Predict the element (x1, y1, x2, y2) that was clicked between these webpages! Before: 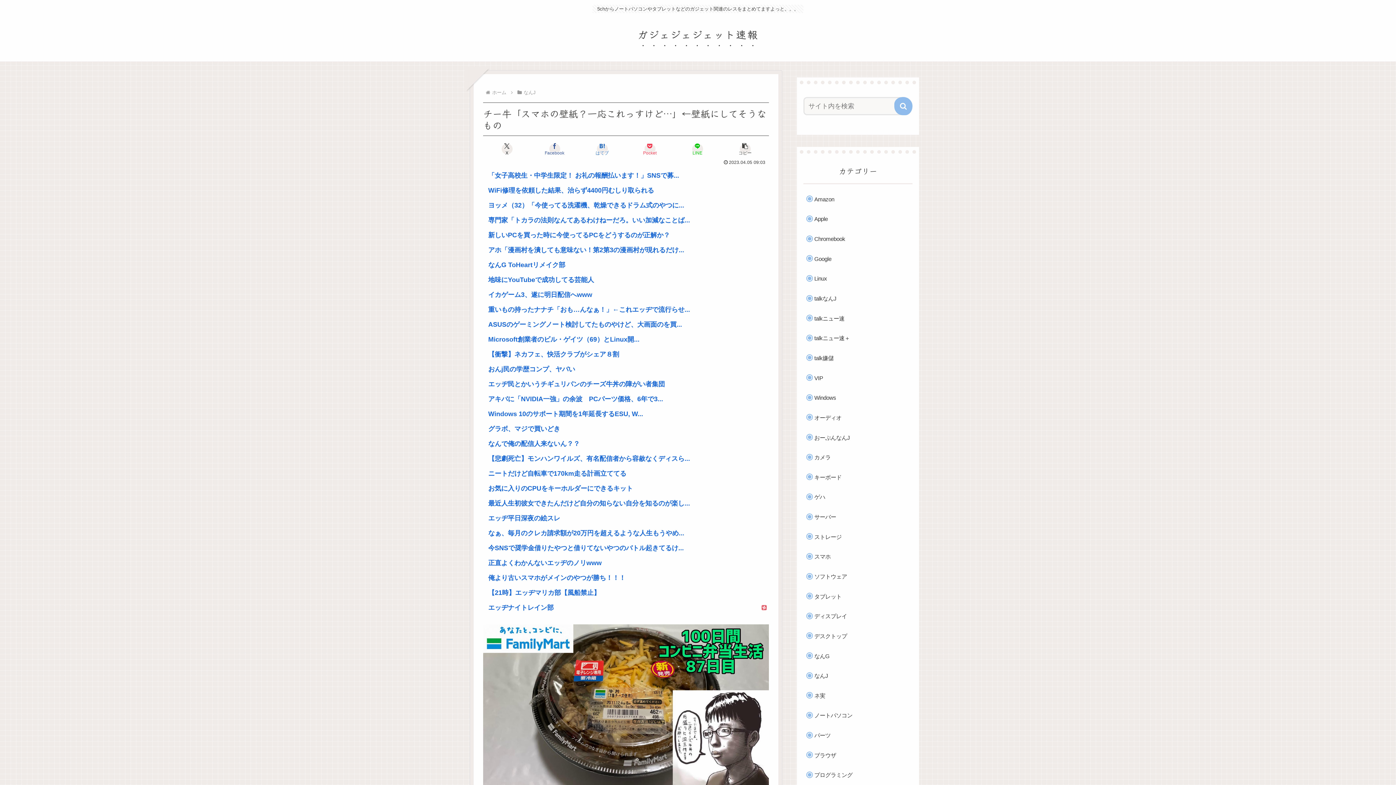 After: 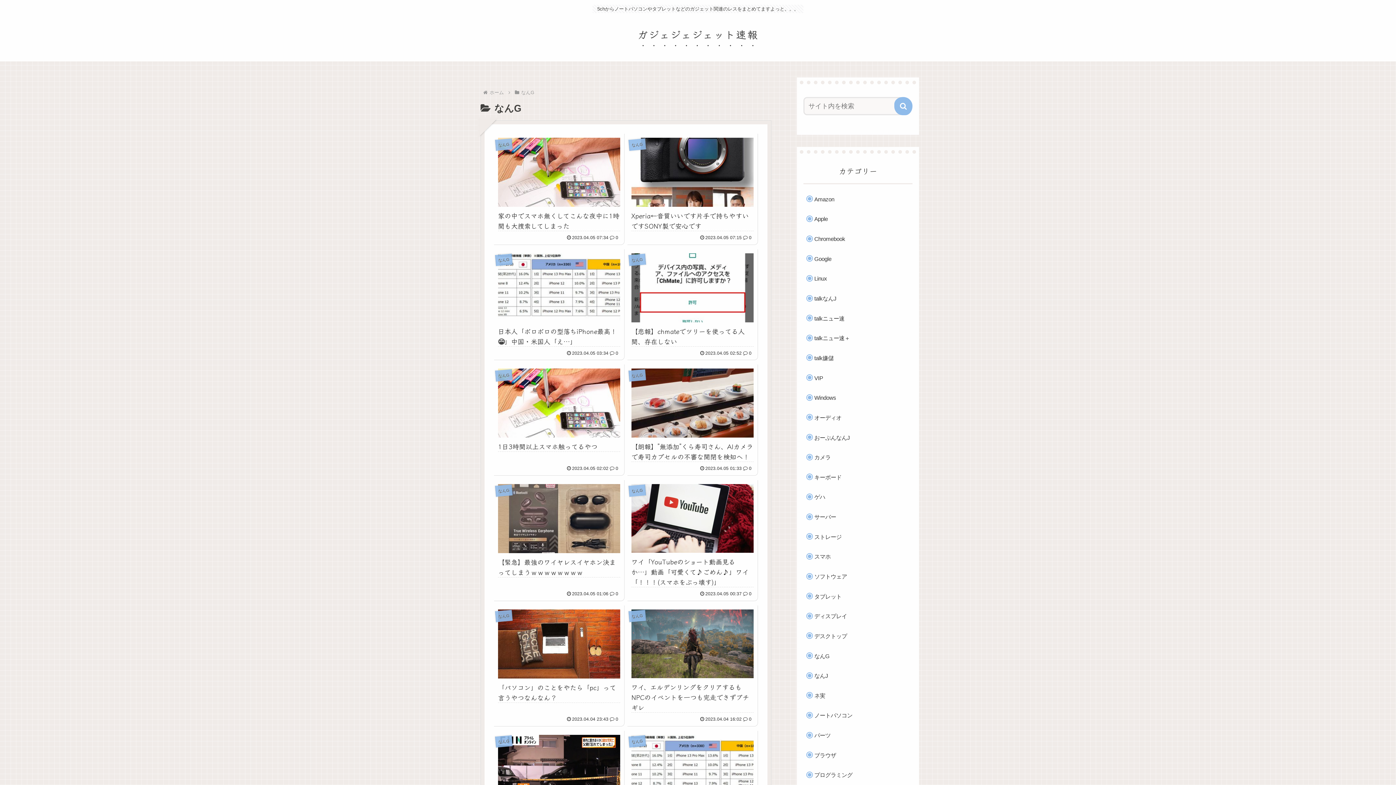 Action: bbox: (810, 647, 912, 664) label: なんG